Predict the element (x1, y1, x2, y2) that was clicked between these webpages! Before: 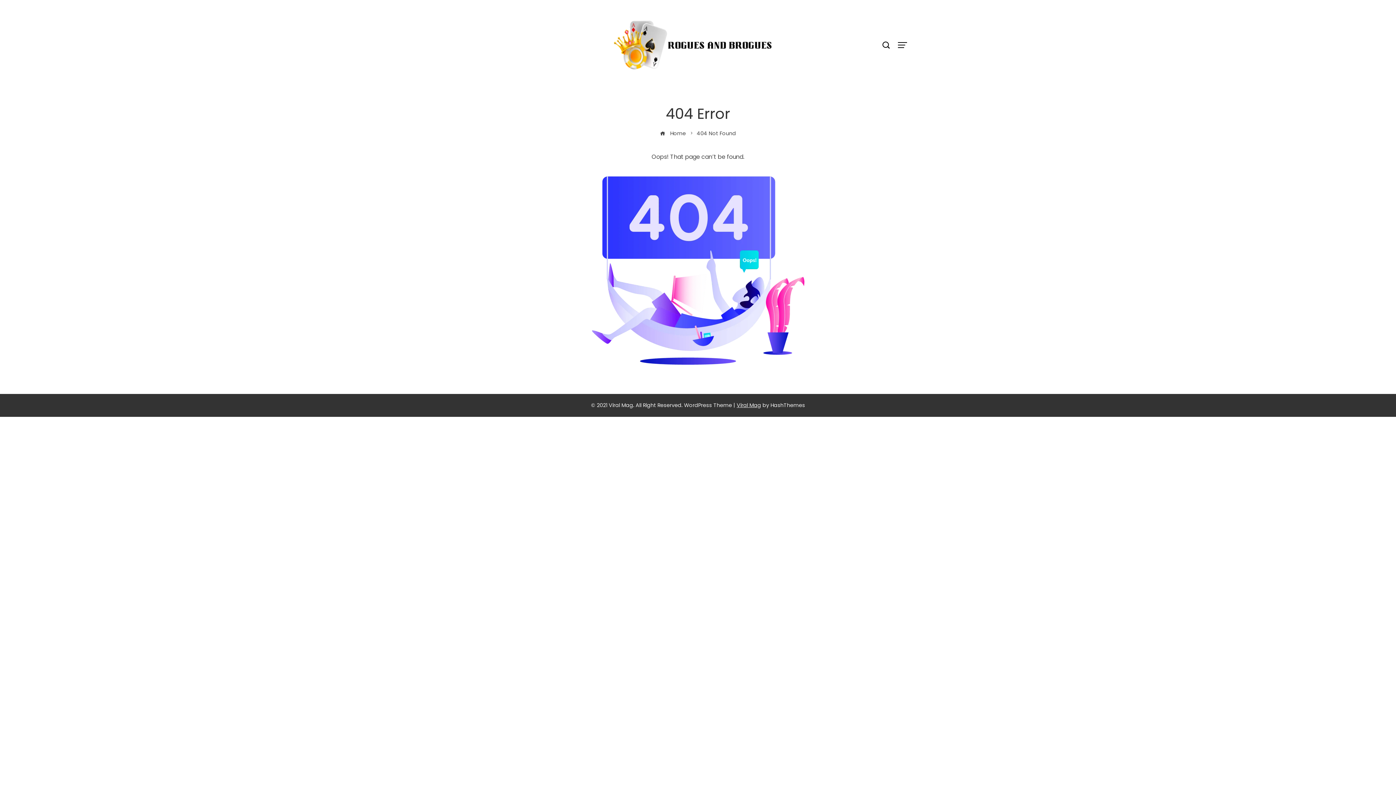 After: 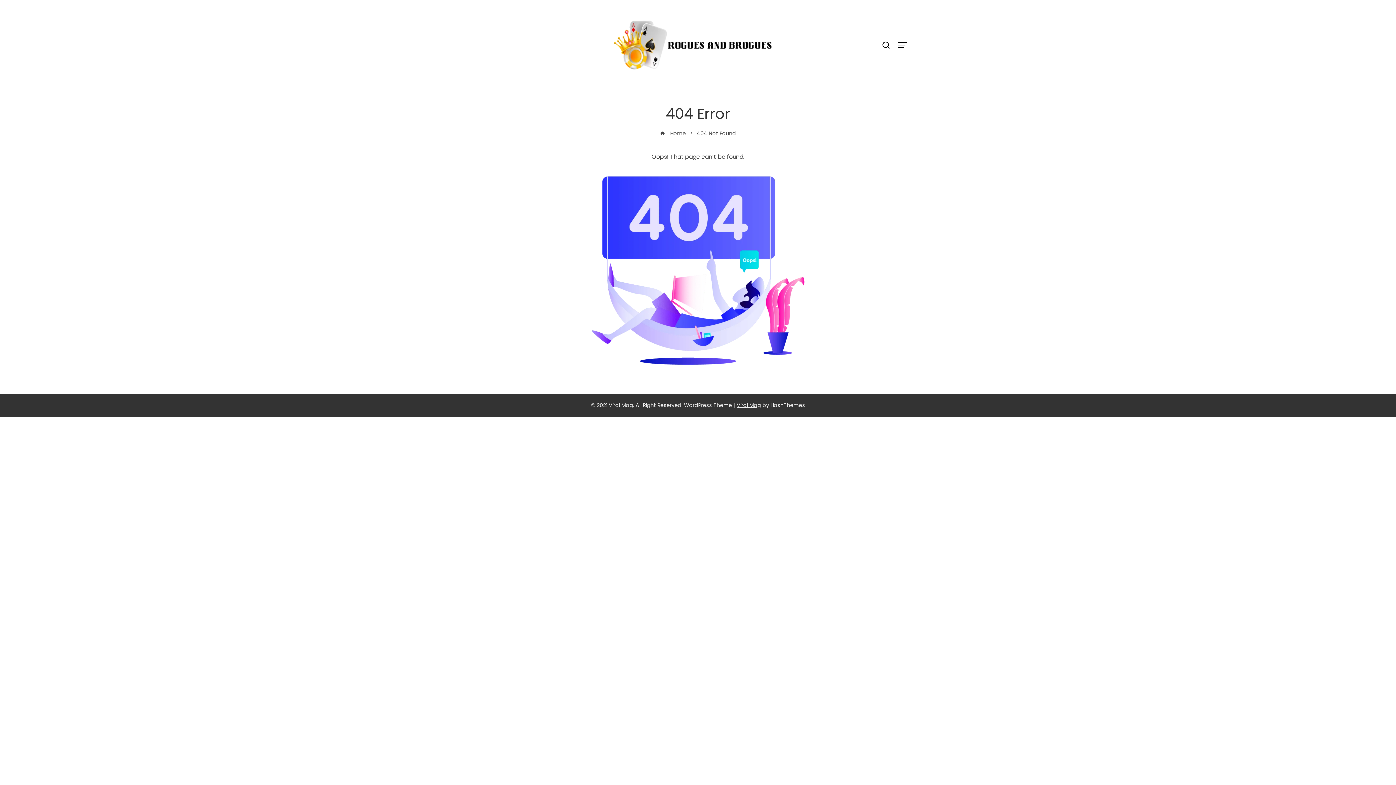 Action: bbox: (736, 401, 761, 409) label: Viral Mag